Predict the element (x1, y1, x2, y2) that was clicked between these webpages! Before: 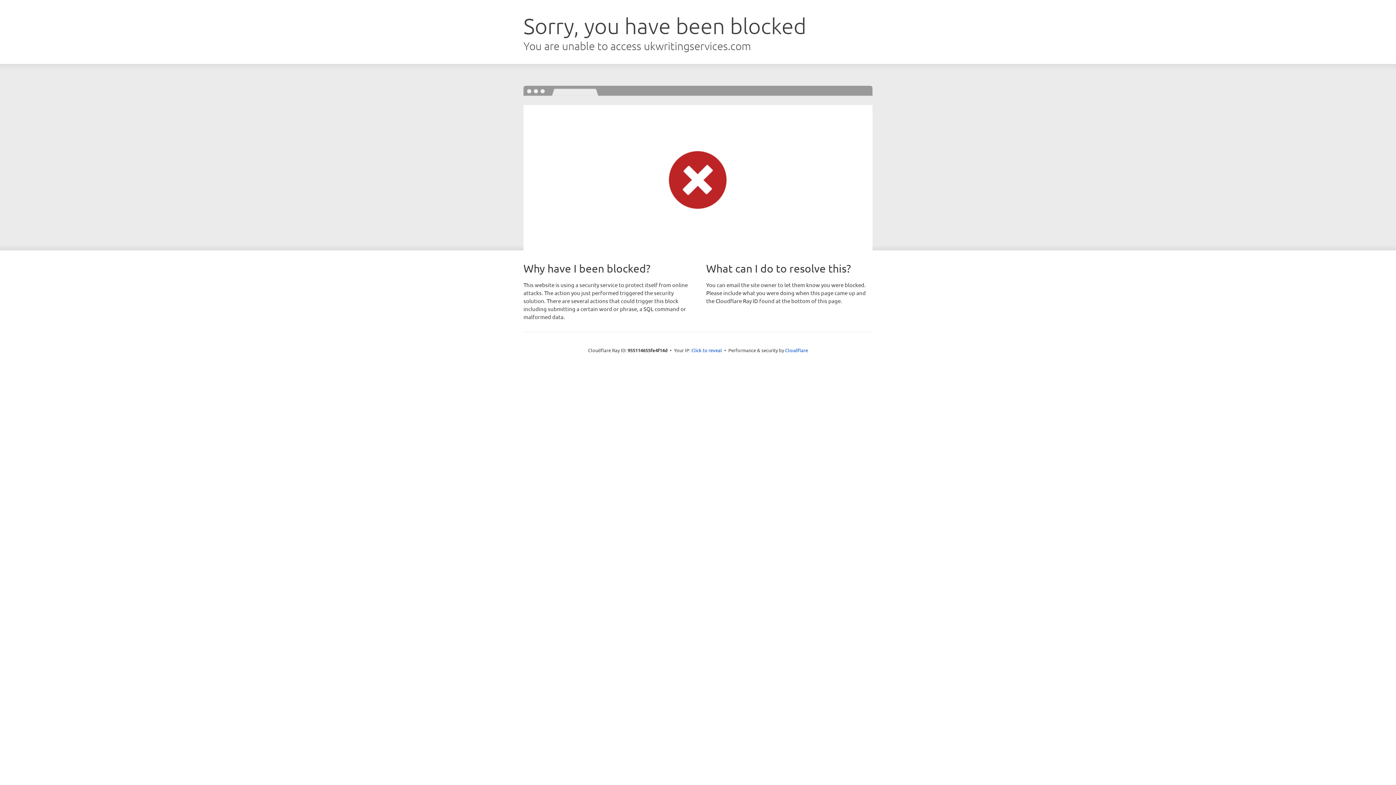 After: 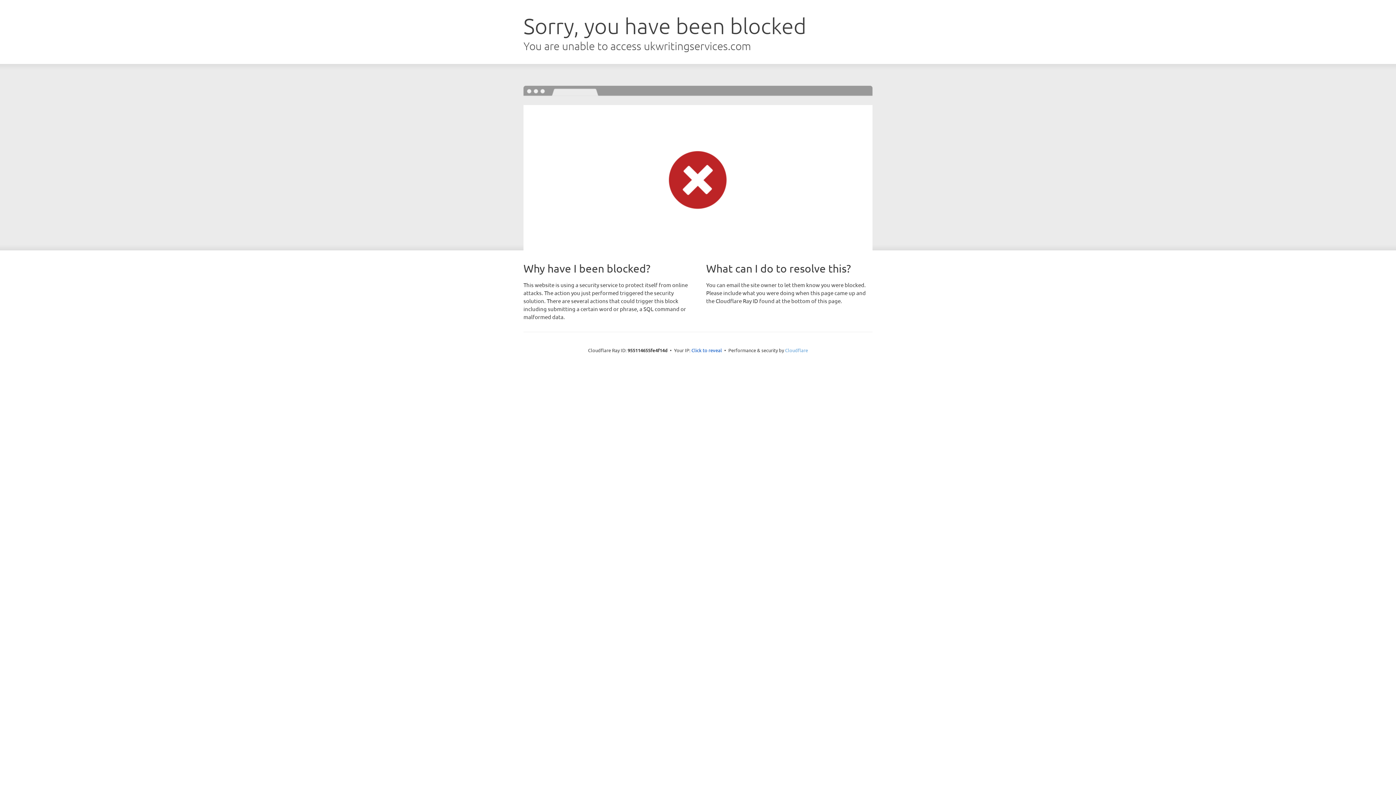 Action: label: Cloudflare bbox: (785, 347, 808, 353)